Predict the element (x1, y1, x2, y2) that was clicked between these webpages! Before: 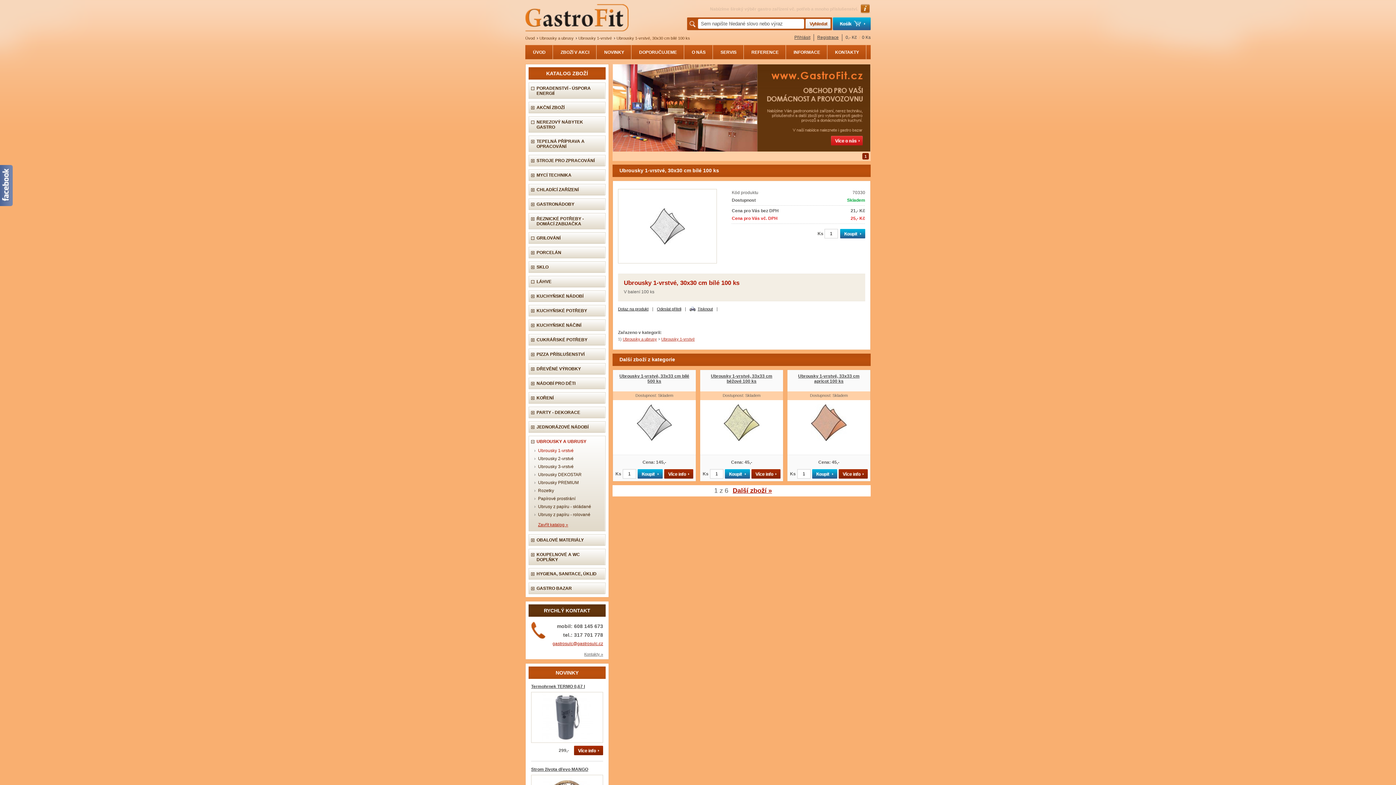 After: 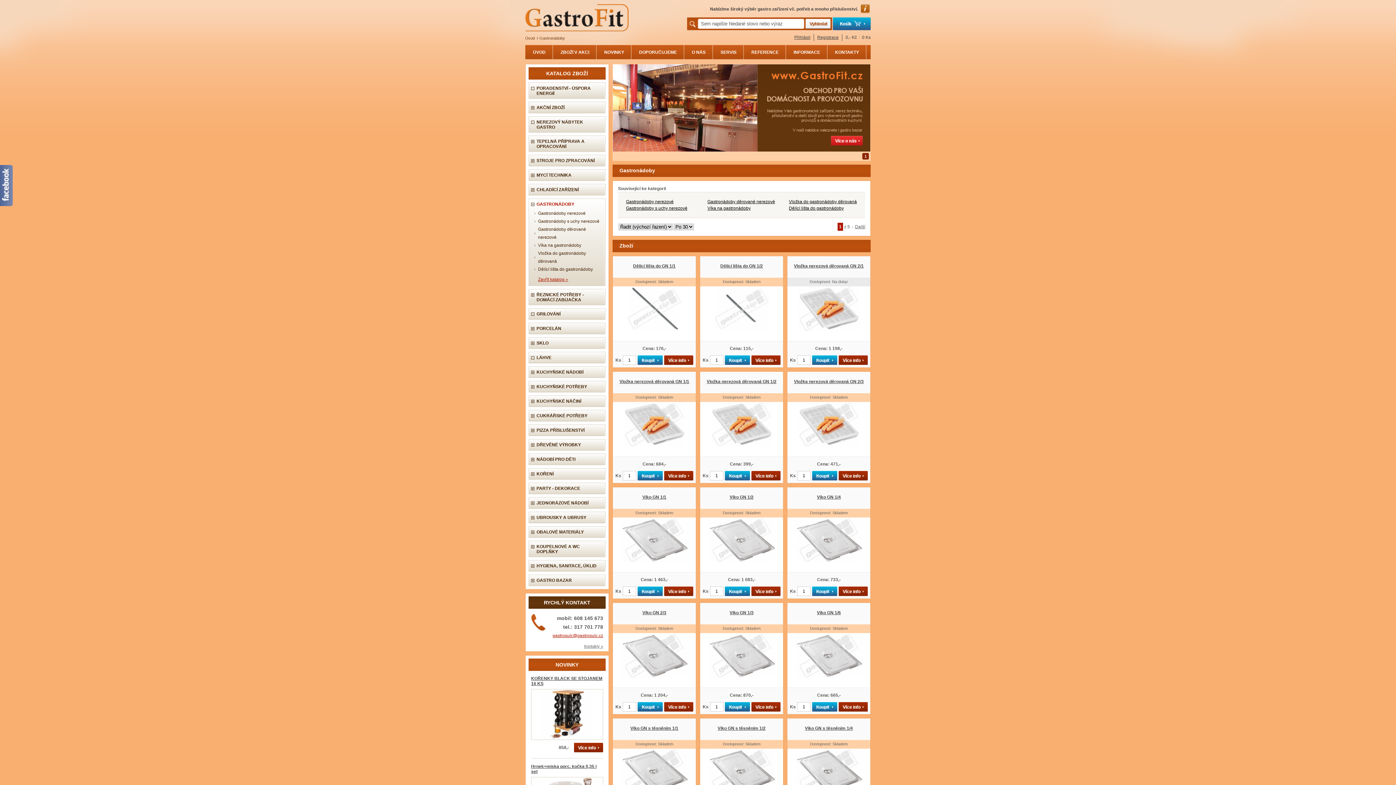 Action: bbox: (536, 201, 601, 206) label: GASTRONÁDOBY